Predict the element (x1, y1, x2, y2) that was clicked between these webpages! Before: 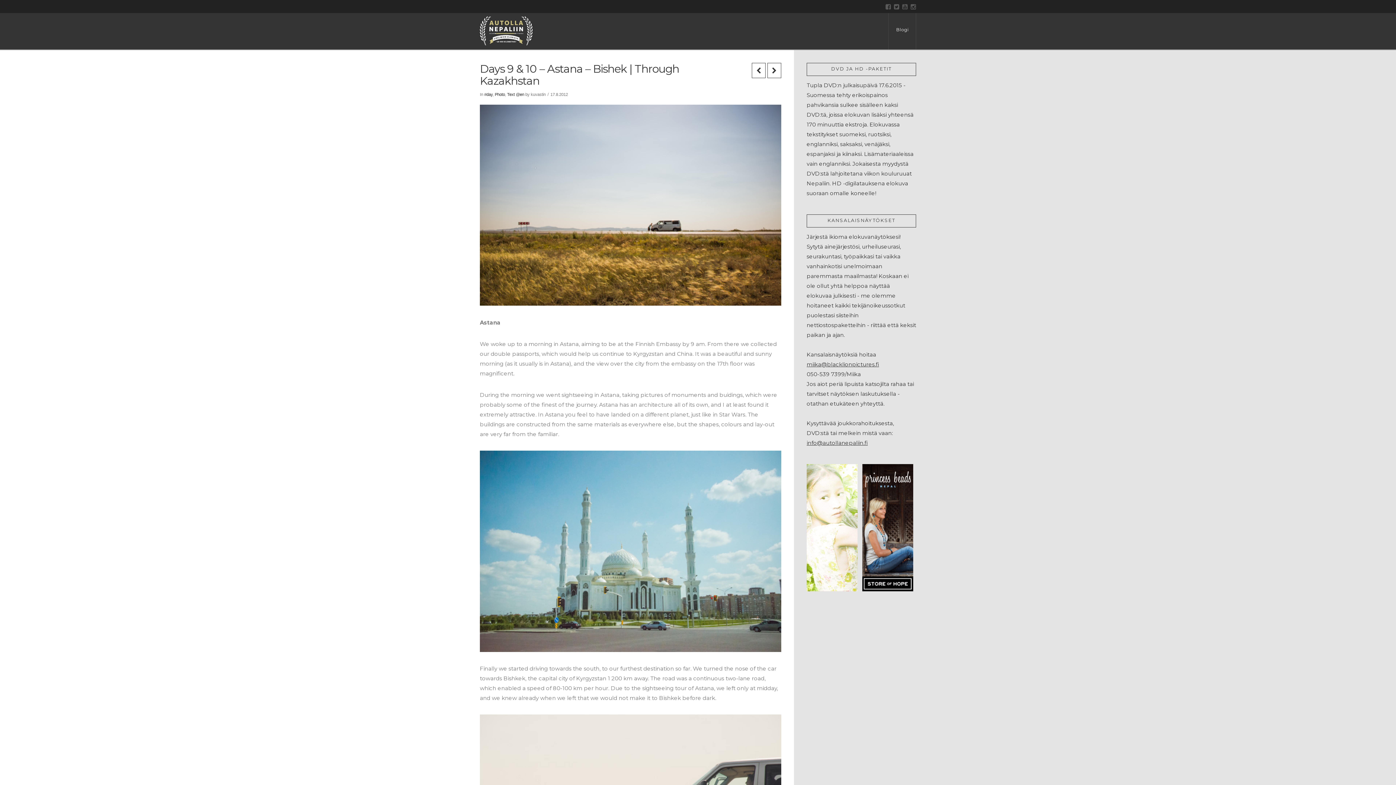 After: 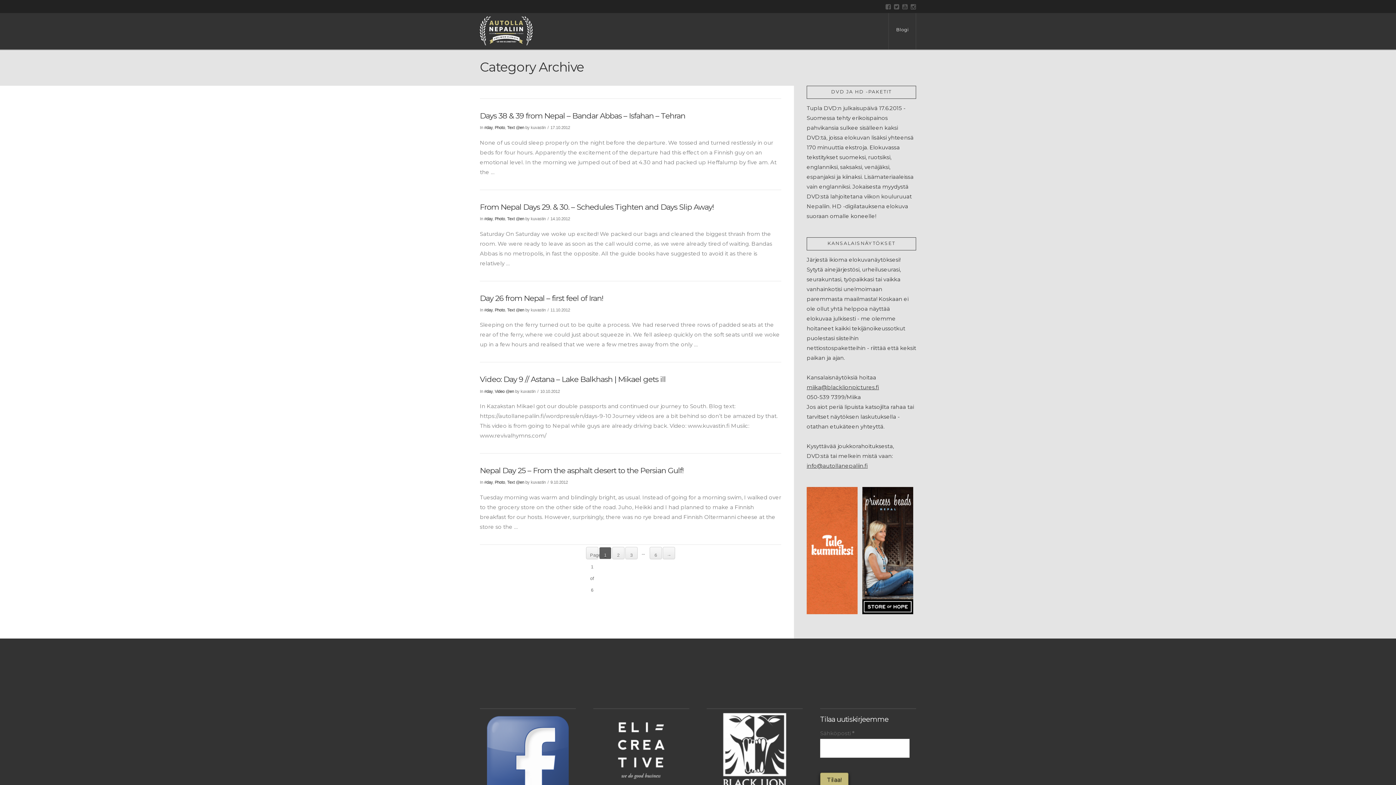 Action: bbox: (484, 92, 492, 96) label: #day